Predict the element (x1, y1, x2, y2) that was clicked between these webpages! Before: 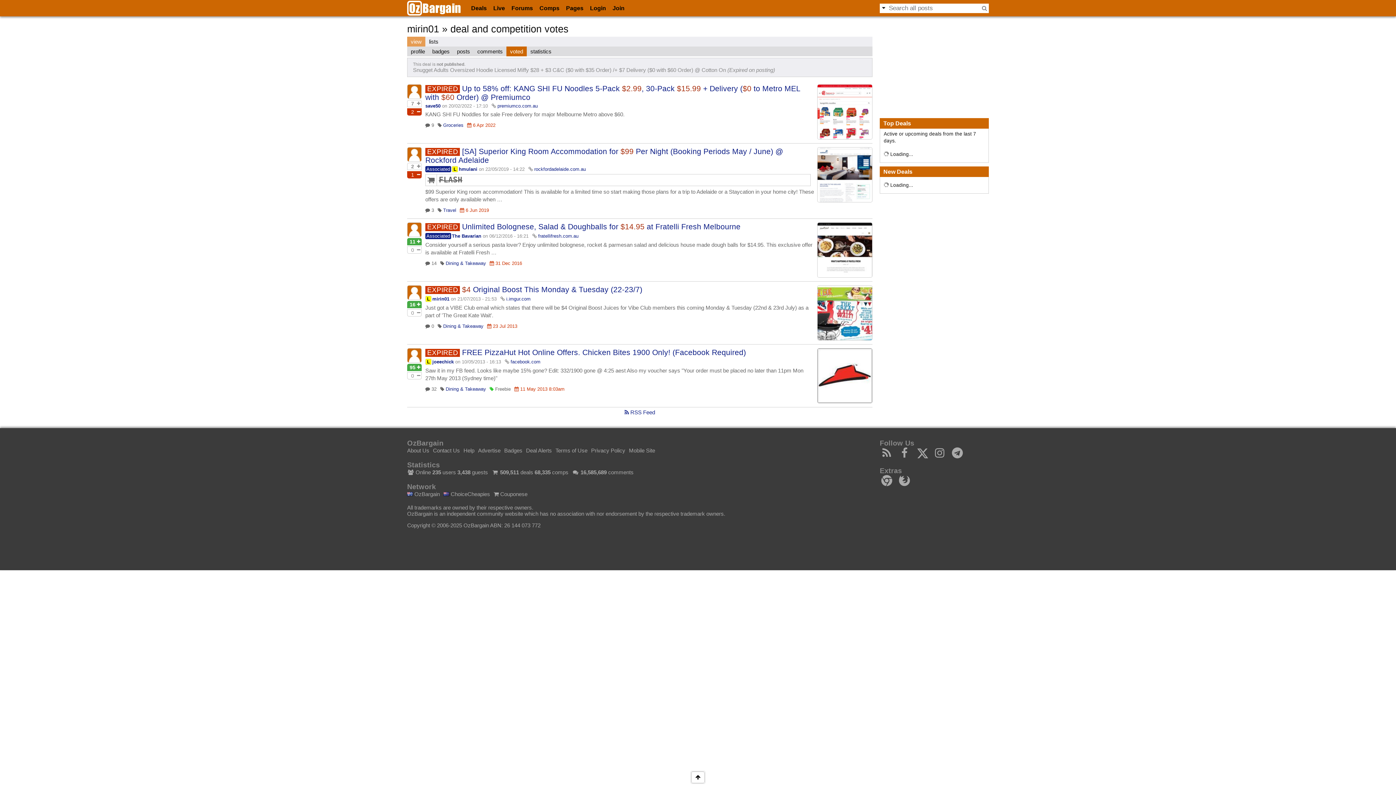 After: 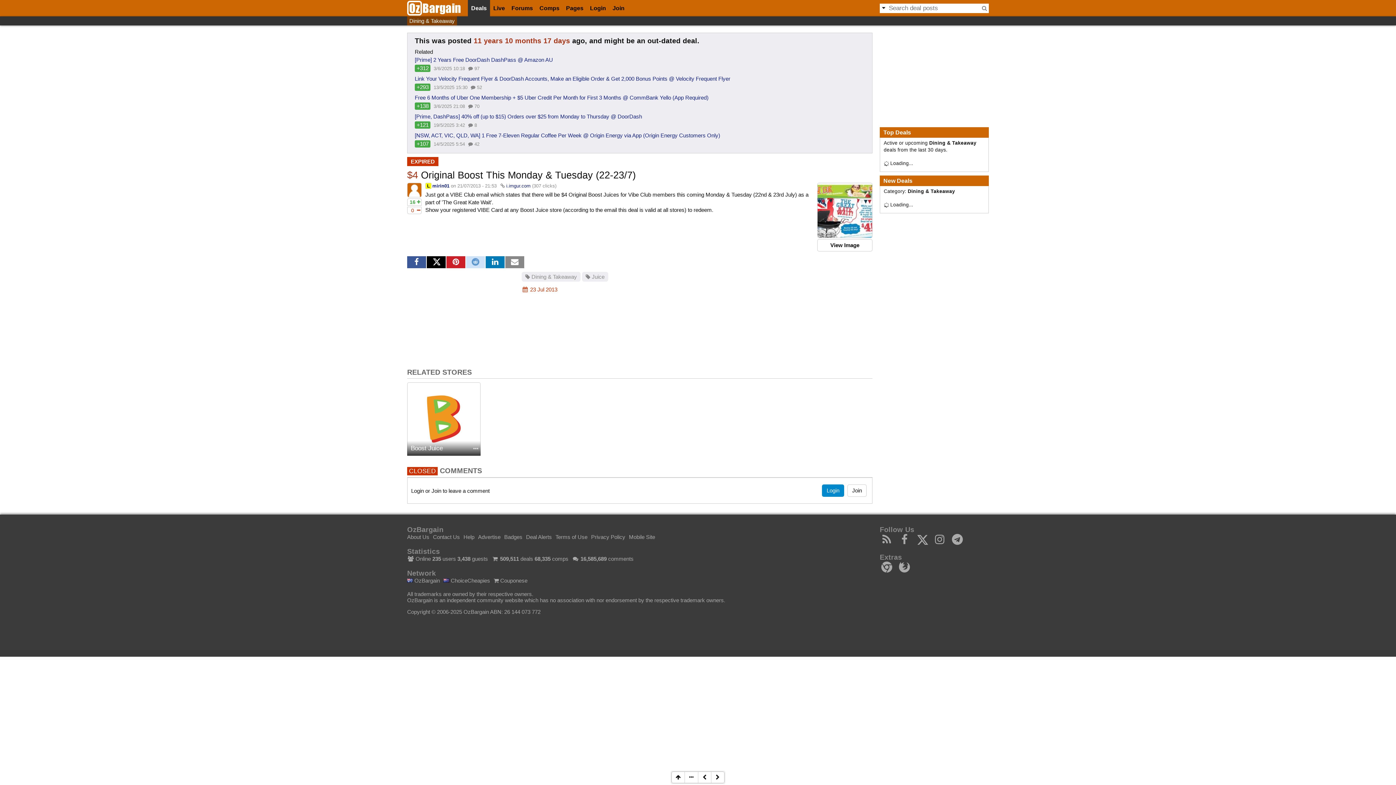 Action: bbox: (462, 285, 642, 293) label: $4 Original Boost This Monday & Tuesday (22-23/7)